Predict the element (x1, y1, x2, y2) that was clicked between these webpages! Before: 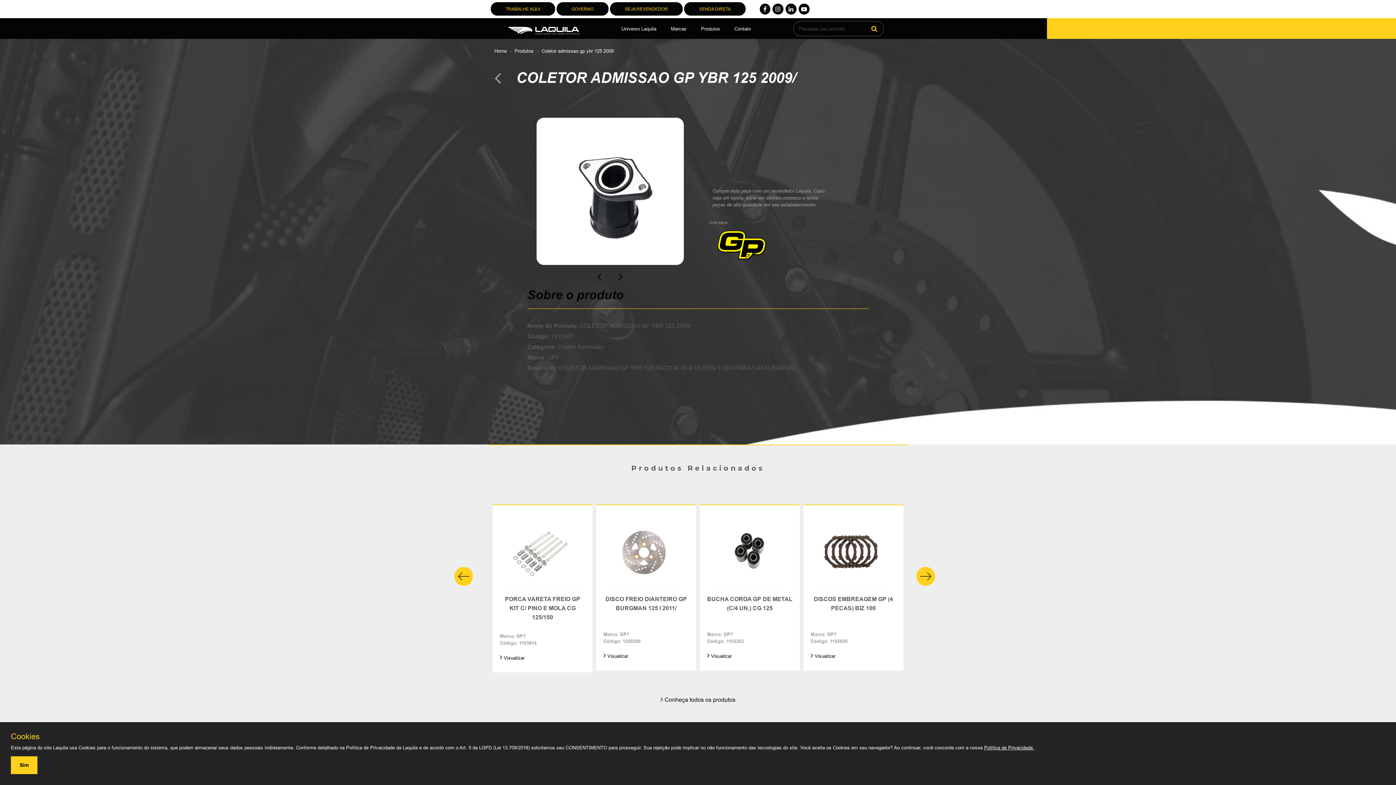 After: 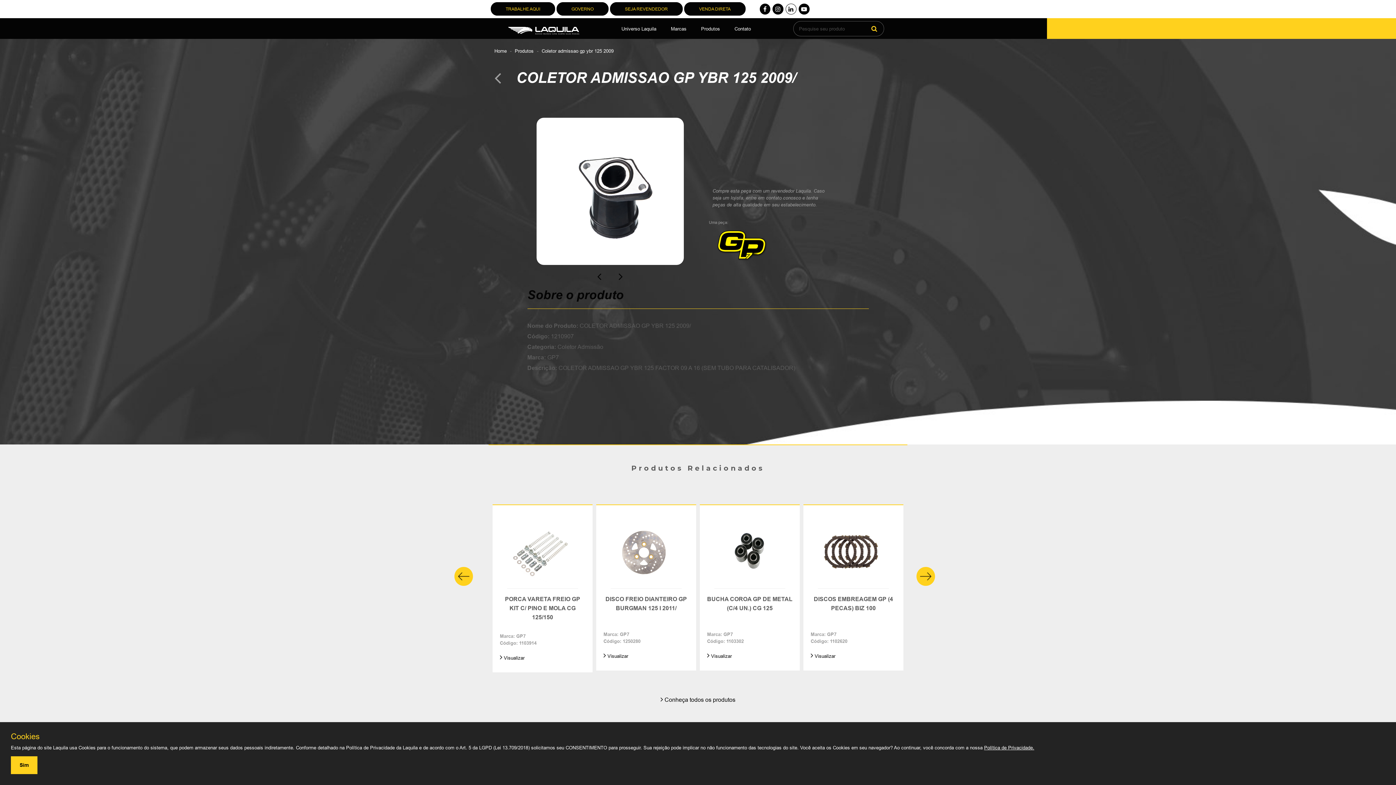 Action: bbox: (785, 3, 796, 14)